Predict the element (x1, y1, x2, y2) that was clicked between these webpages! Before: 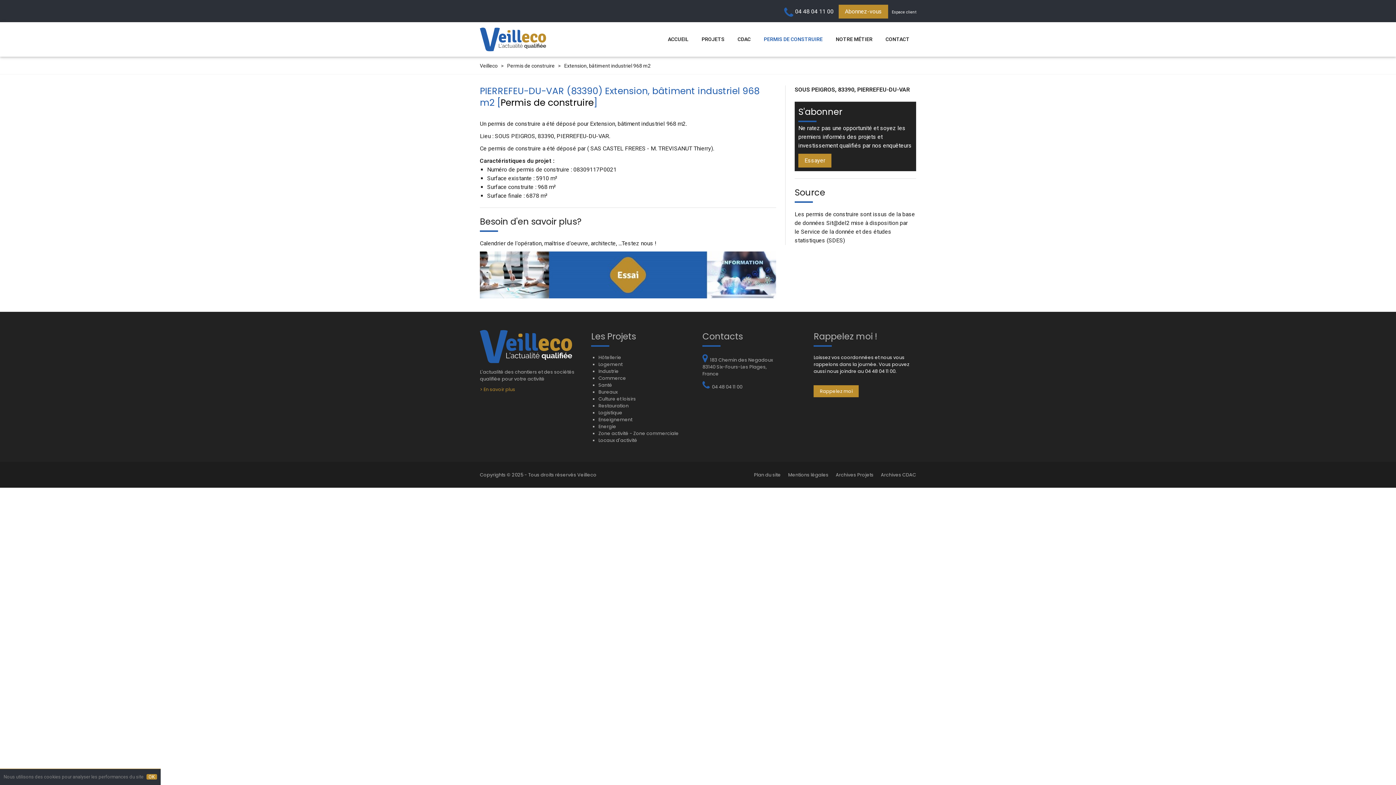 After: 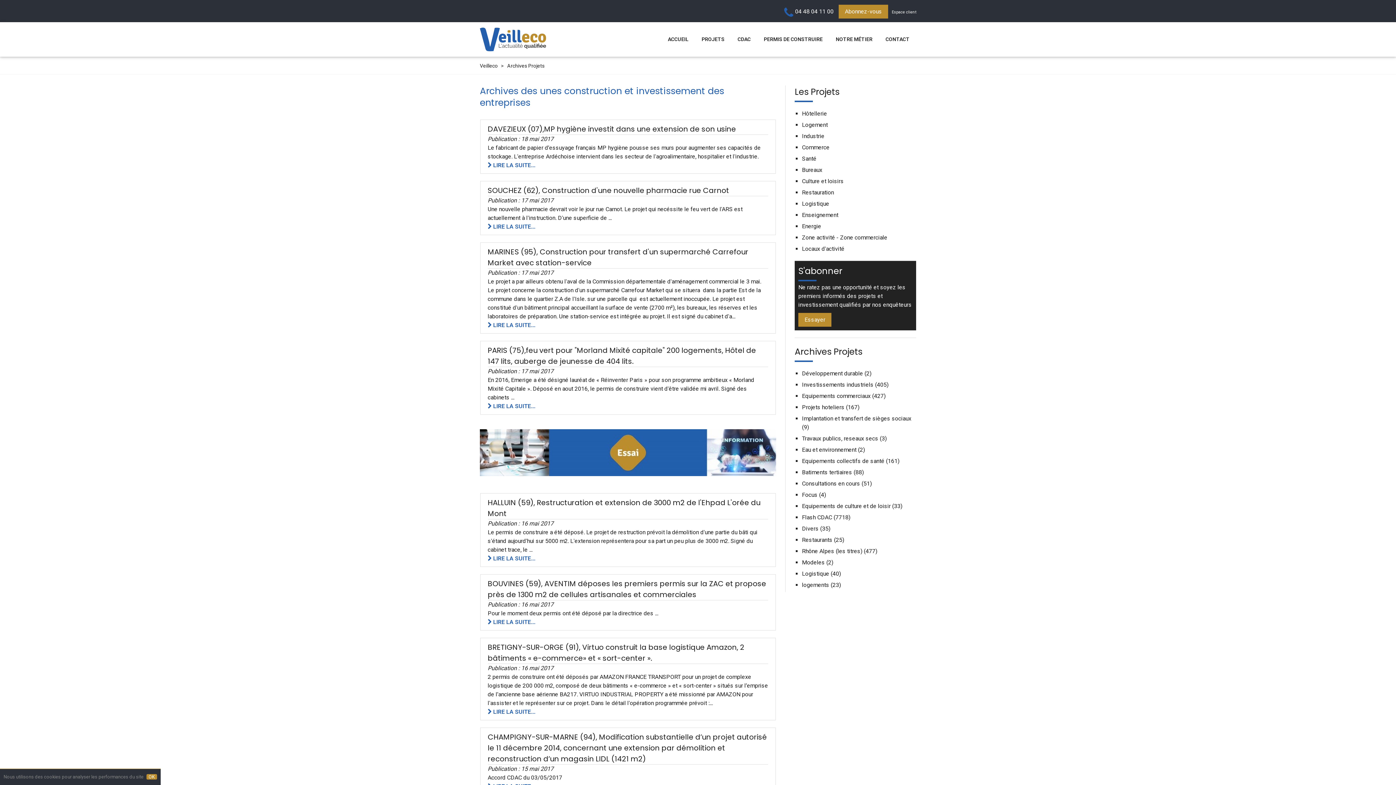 Action: bbox: (836, 472, 873, 478) label: Archives Projets